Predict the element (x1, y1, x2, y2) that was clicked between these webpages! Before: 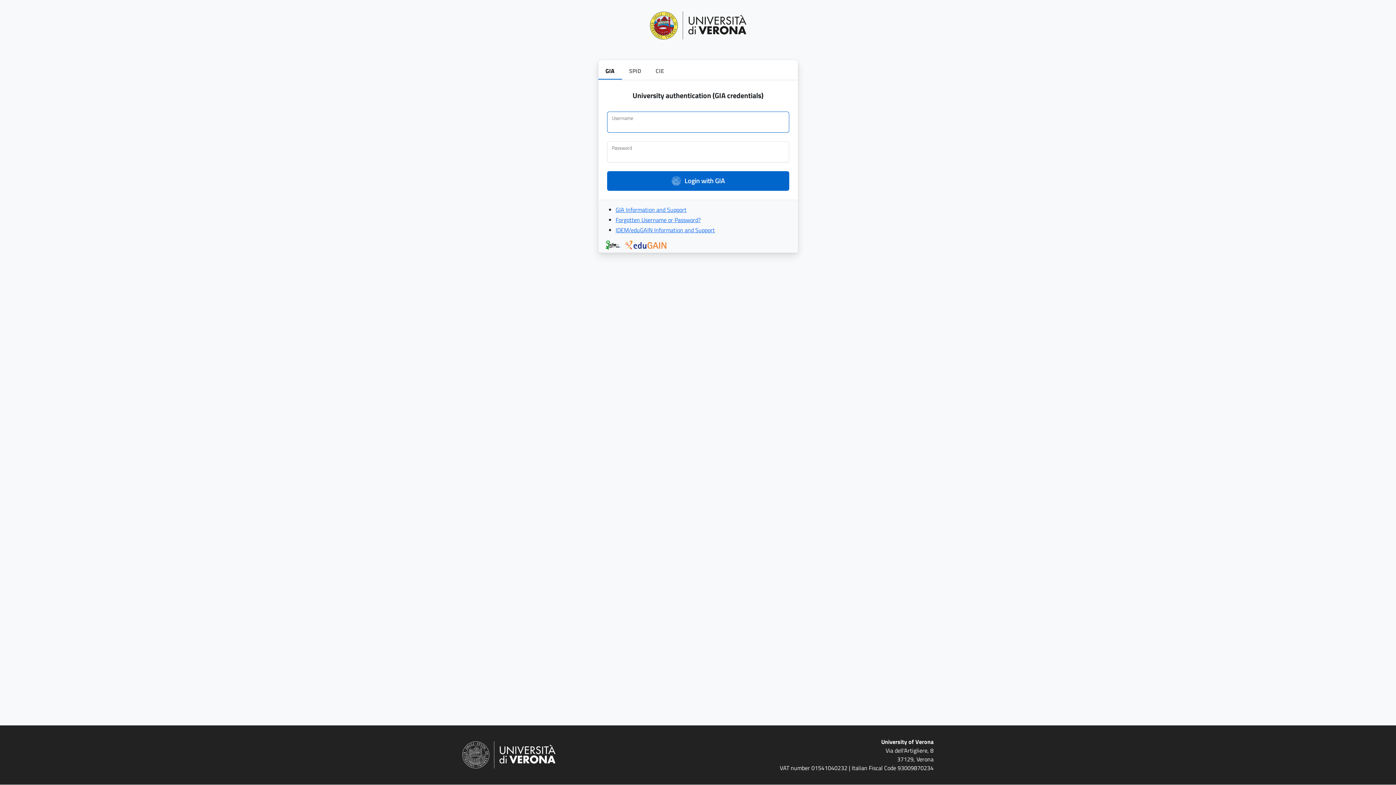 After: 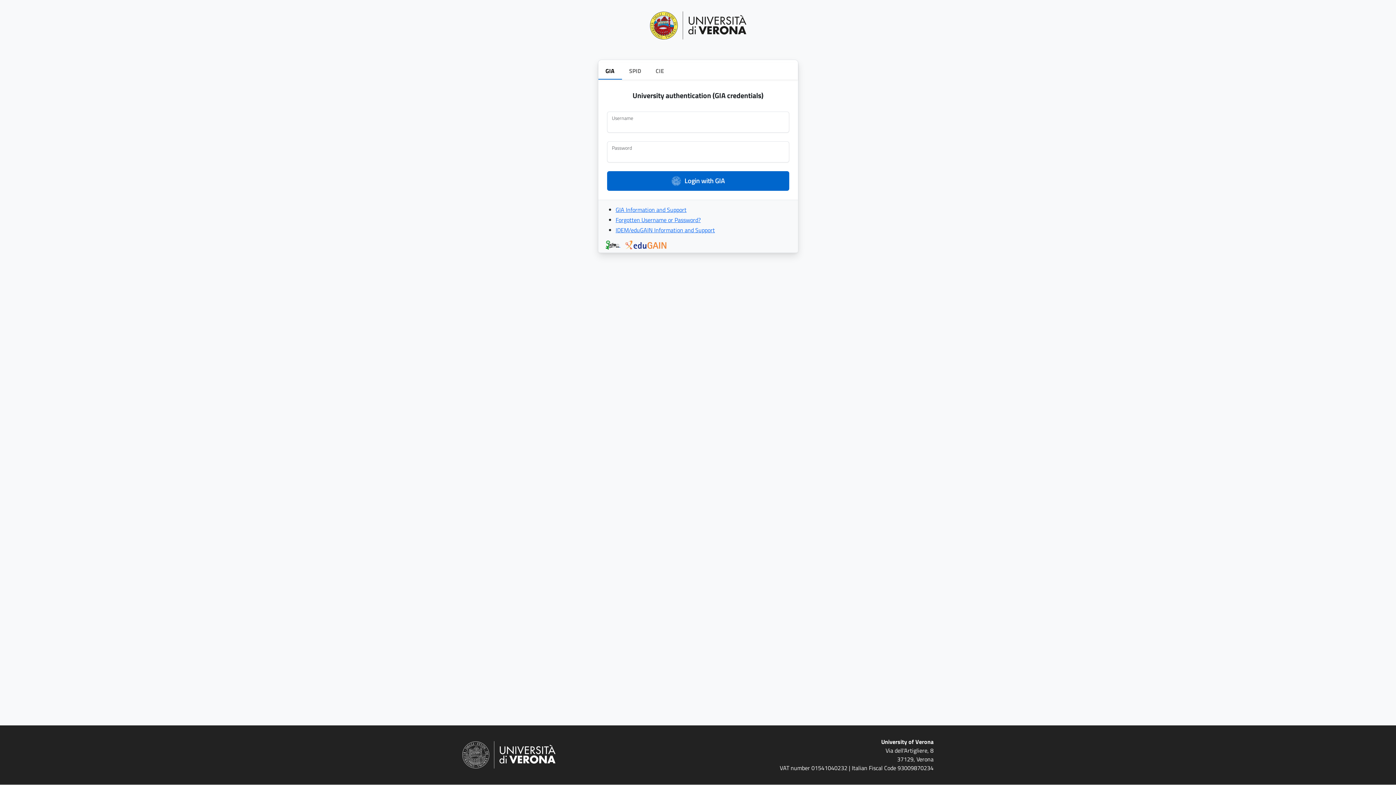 Action: label: IDEM/eduGAIN Information and Support bbox: (615, 225, 715, 234)